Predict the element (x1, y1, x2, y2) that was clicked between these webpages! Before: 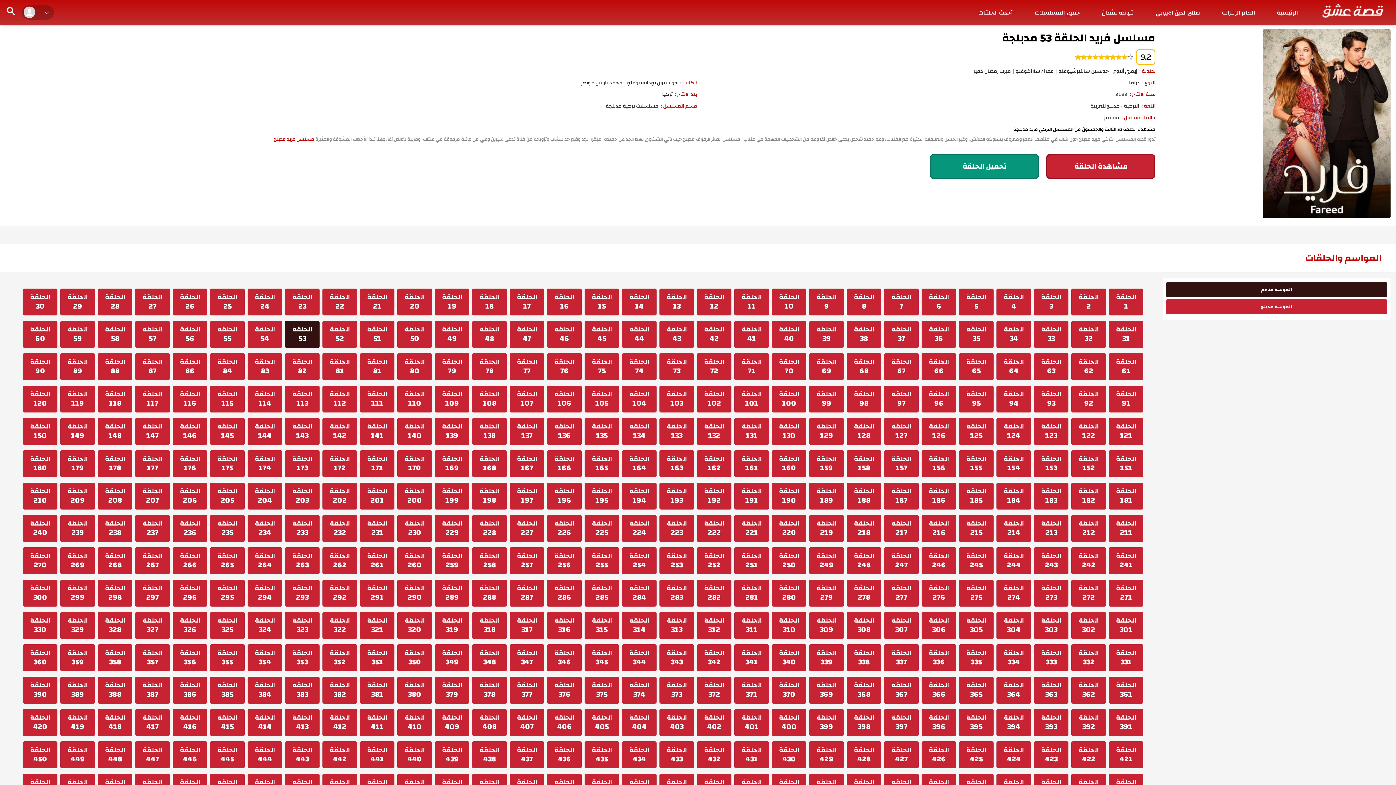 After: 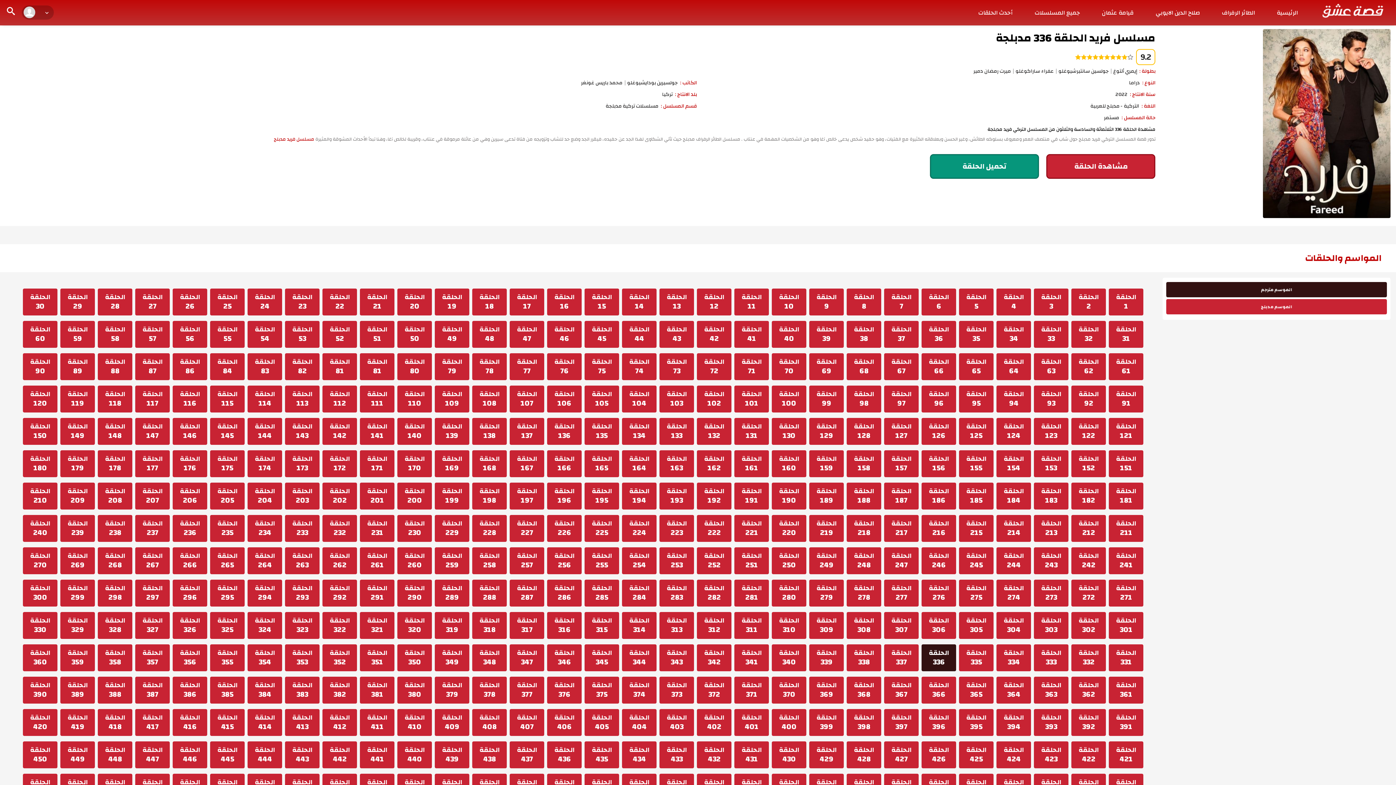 Action: label: الحلقة
336 bbox: (921, 644, 956, 671)